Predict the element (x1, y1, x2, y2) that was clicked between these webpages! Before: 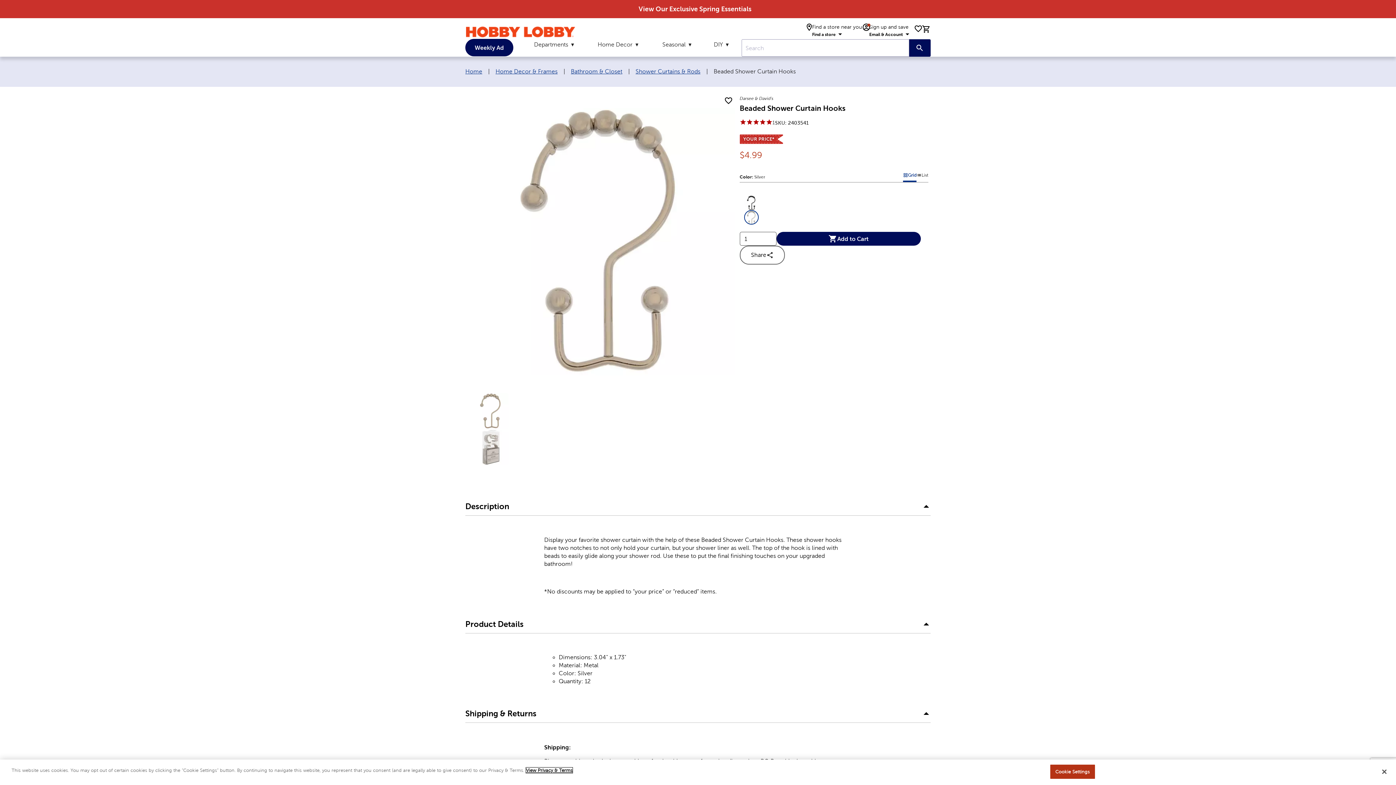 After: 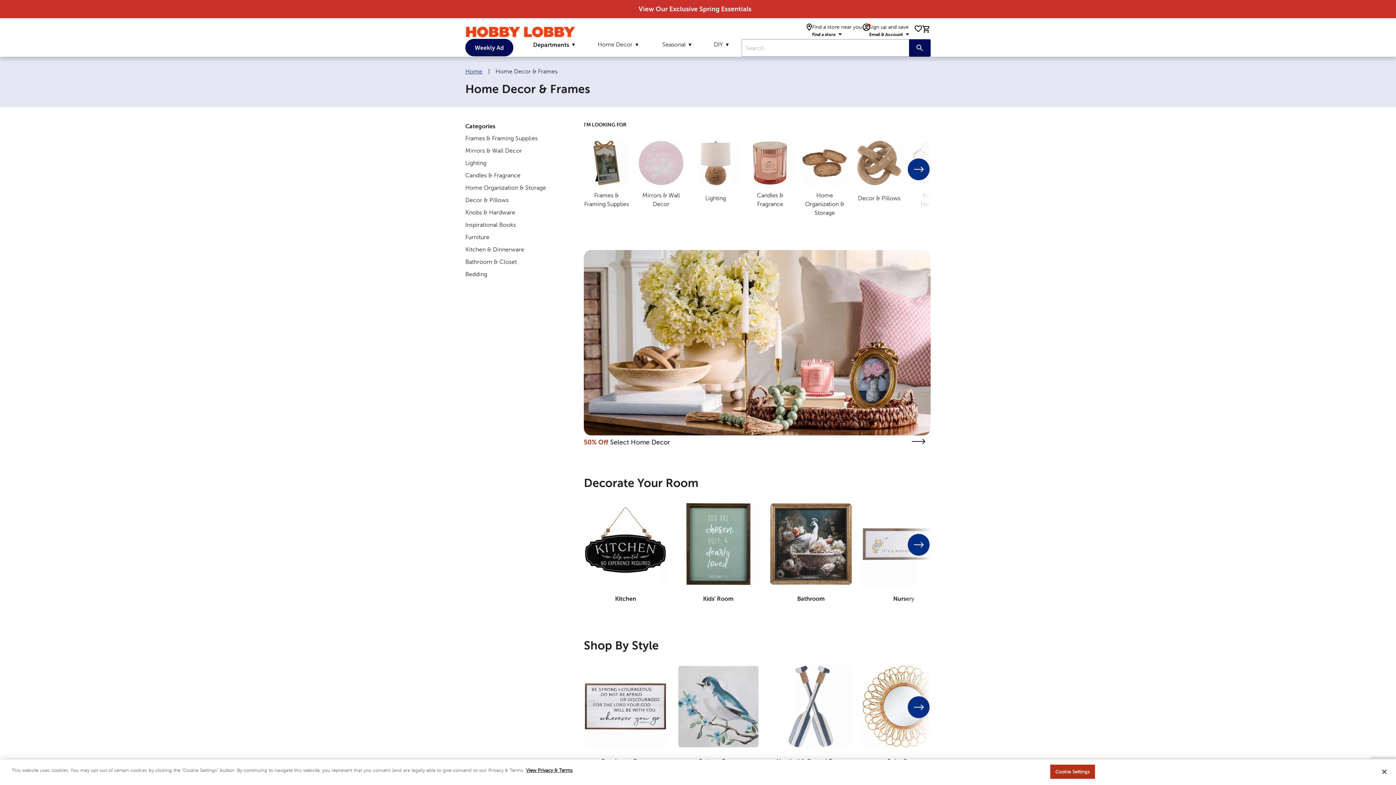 Action: bbox: (490, 68, 559, 74) label: Home Decor & Frames